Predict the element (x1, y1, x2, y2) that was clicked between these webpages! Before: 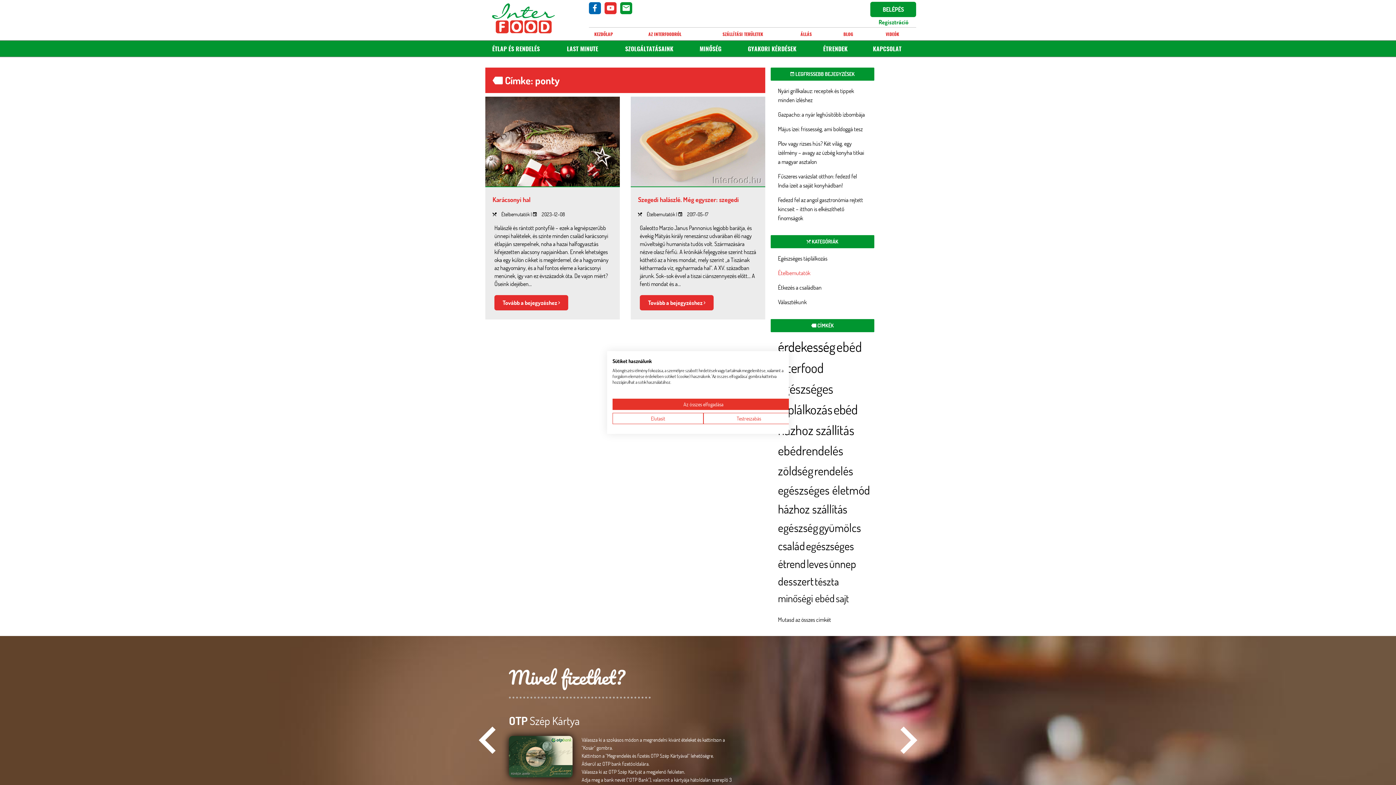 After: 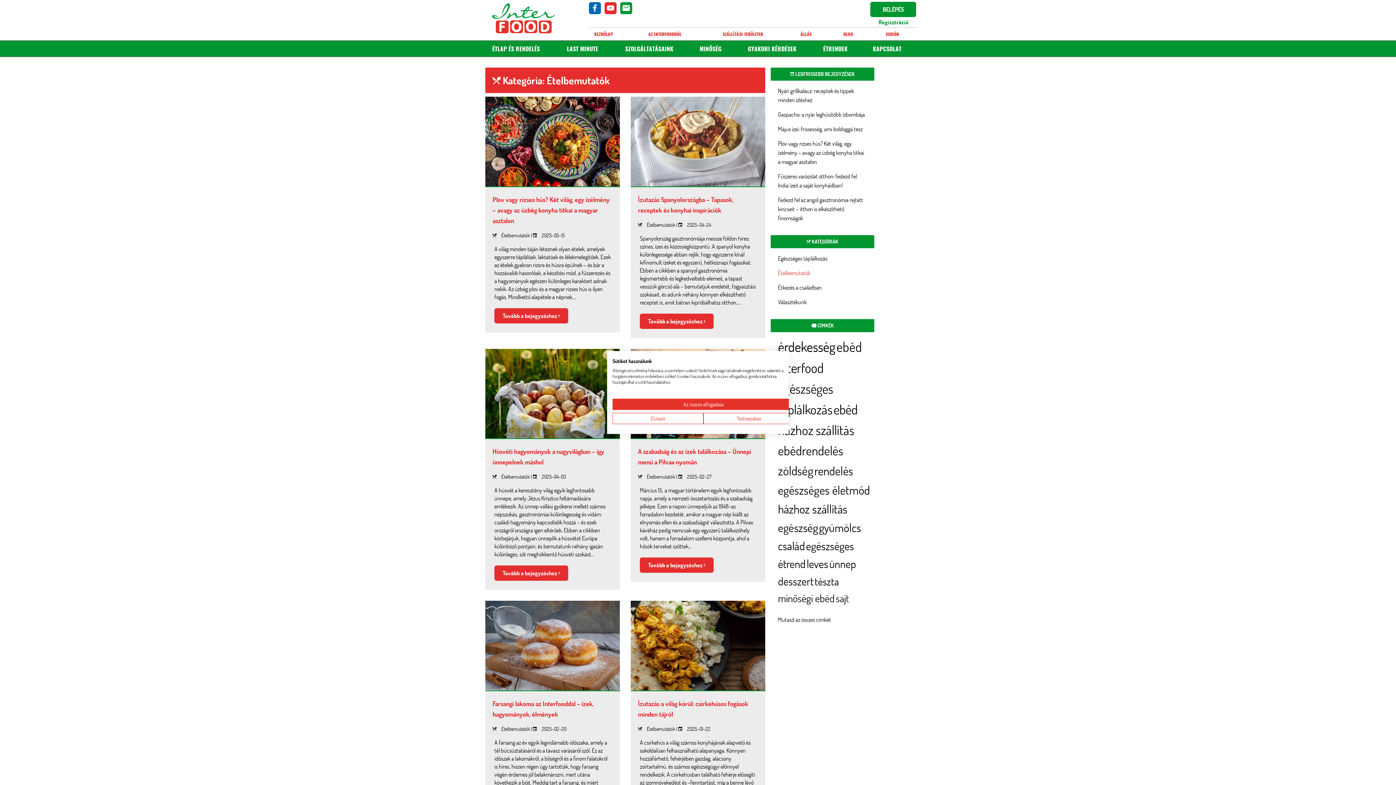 Action: bbox: (646, 210, 675, 217) label: Ételbemutatók